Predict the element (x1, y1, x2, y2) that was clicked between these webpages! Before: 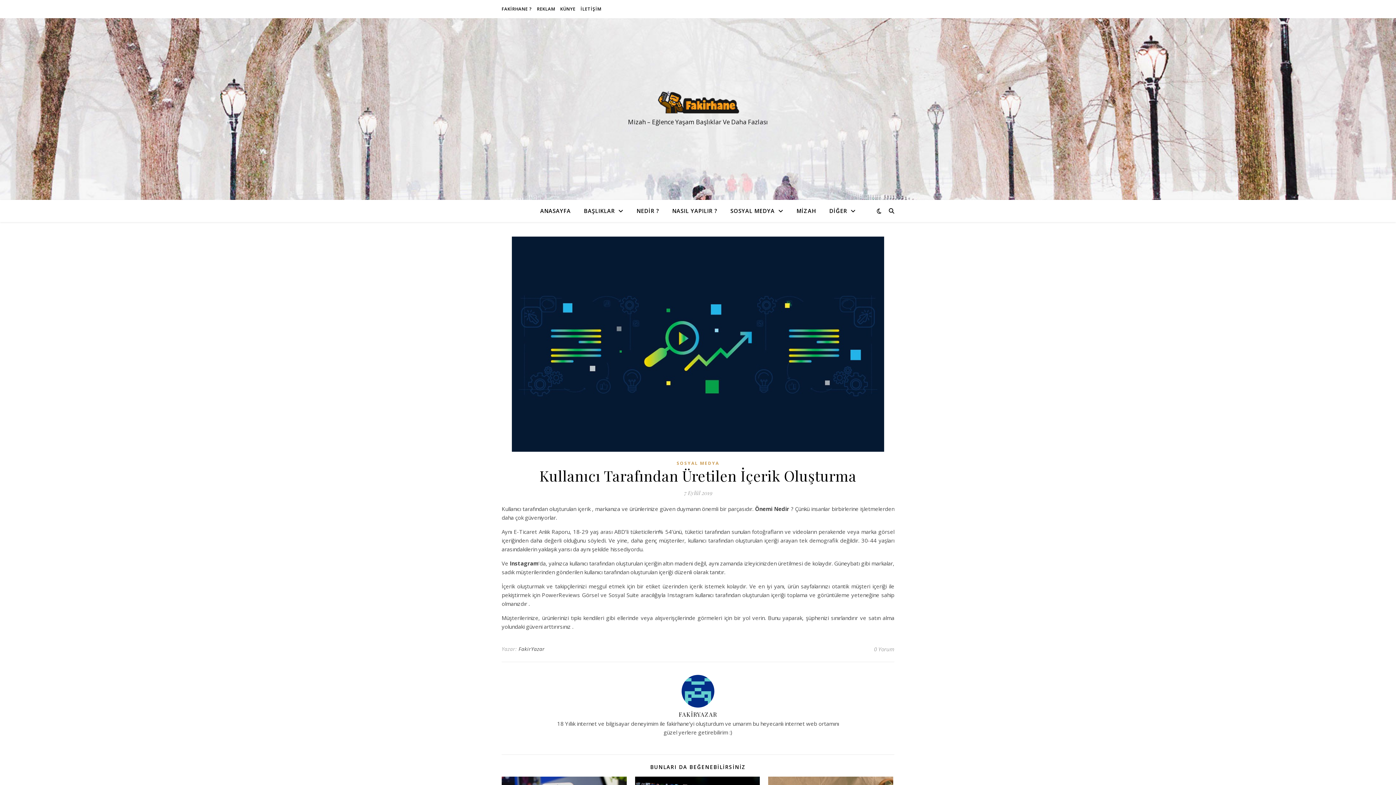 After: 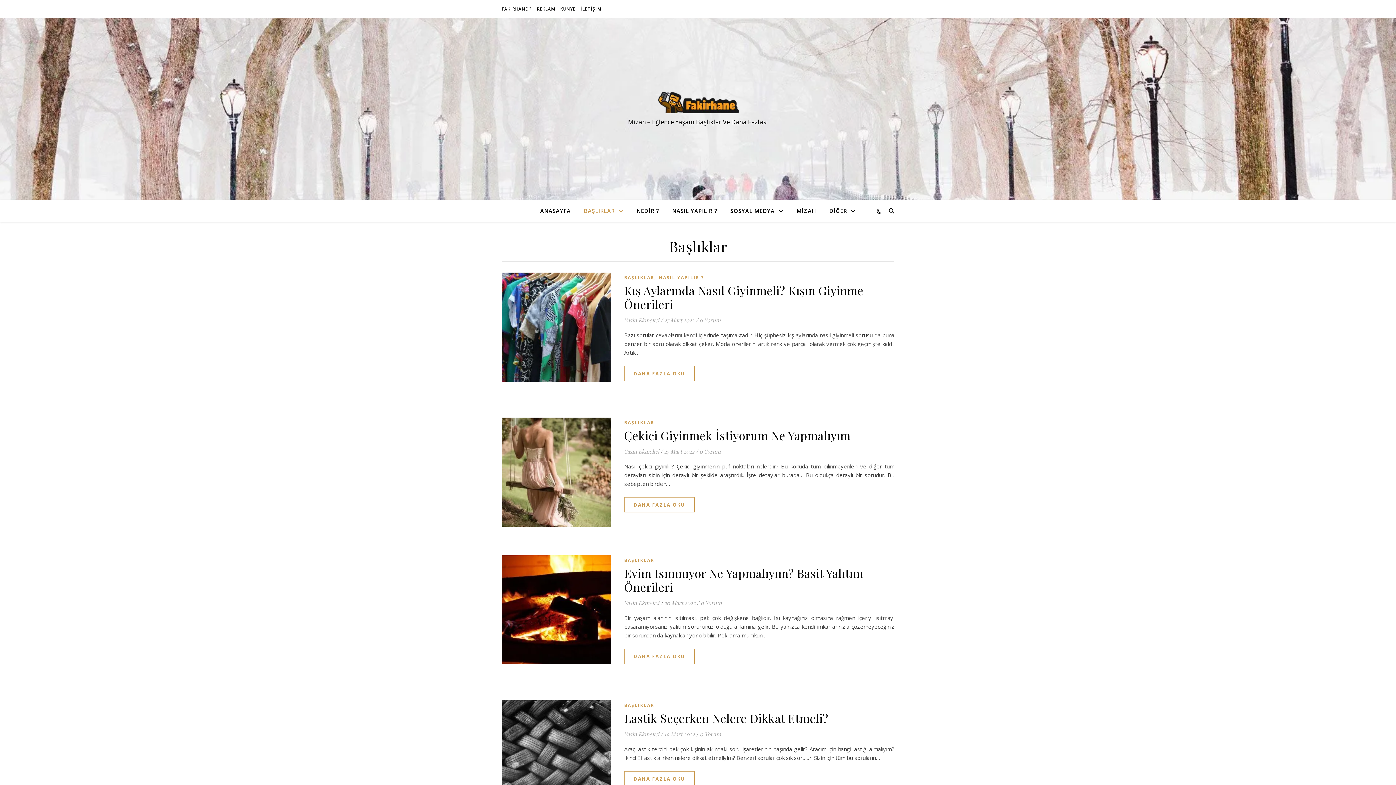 Action: bbox: (578, 200, 629, 222) label: BAŞLIKLAR